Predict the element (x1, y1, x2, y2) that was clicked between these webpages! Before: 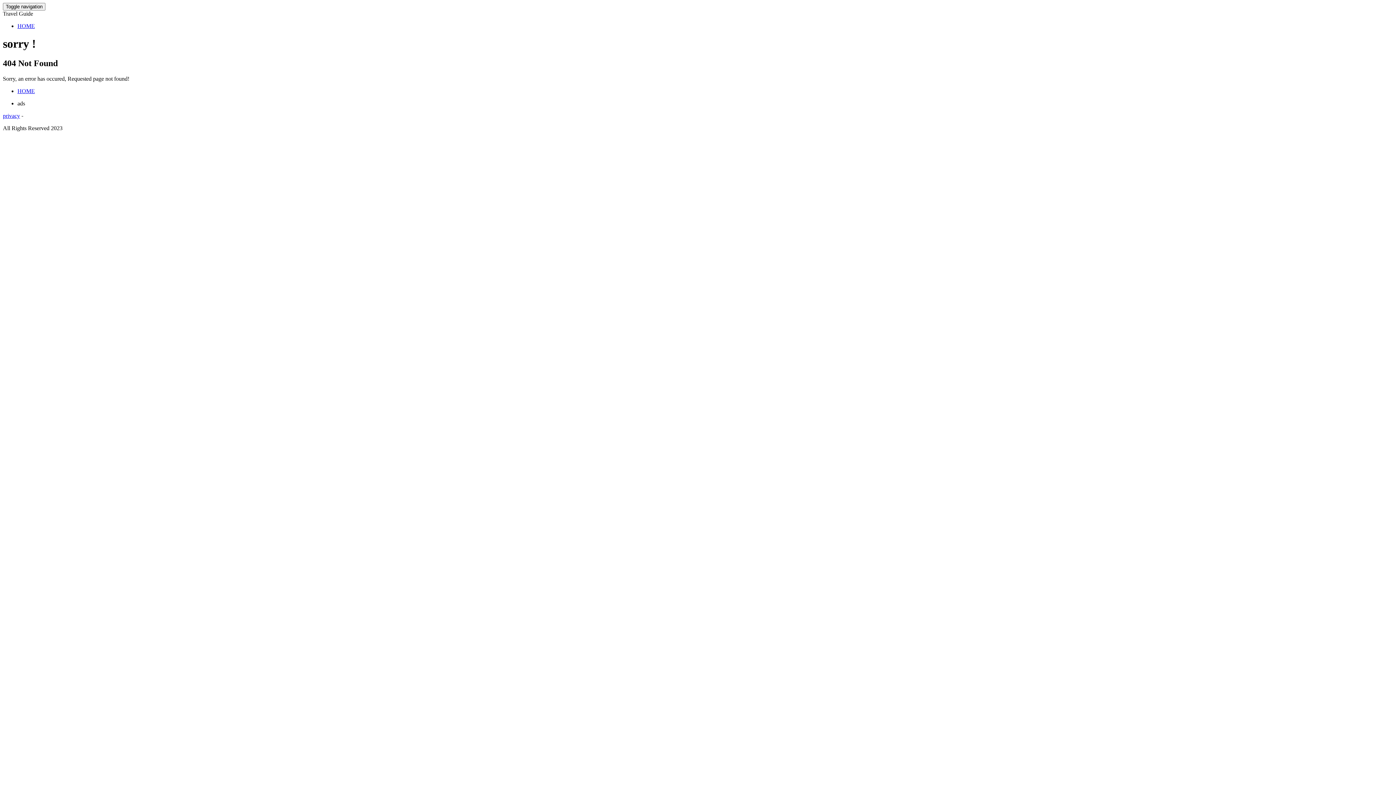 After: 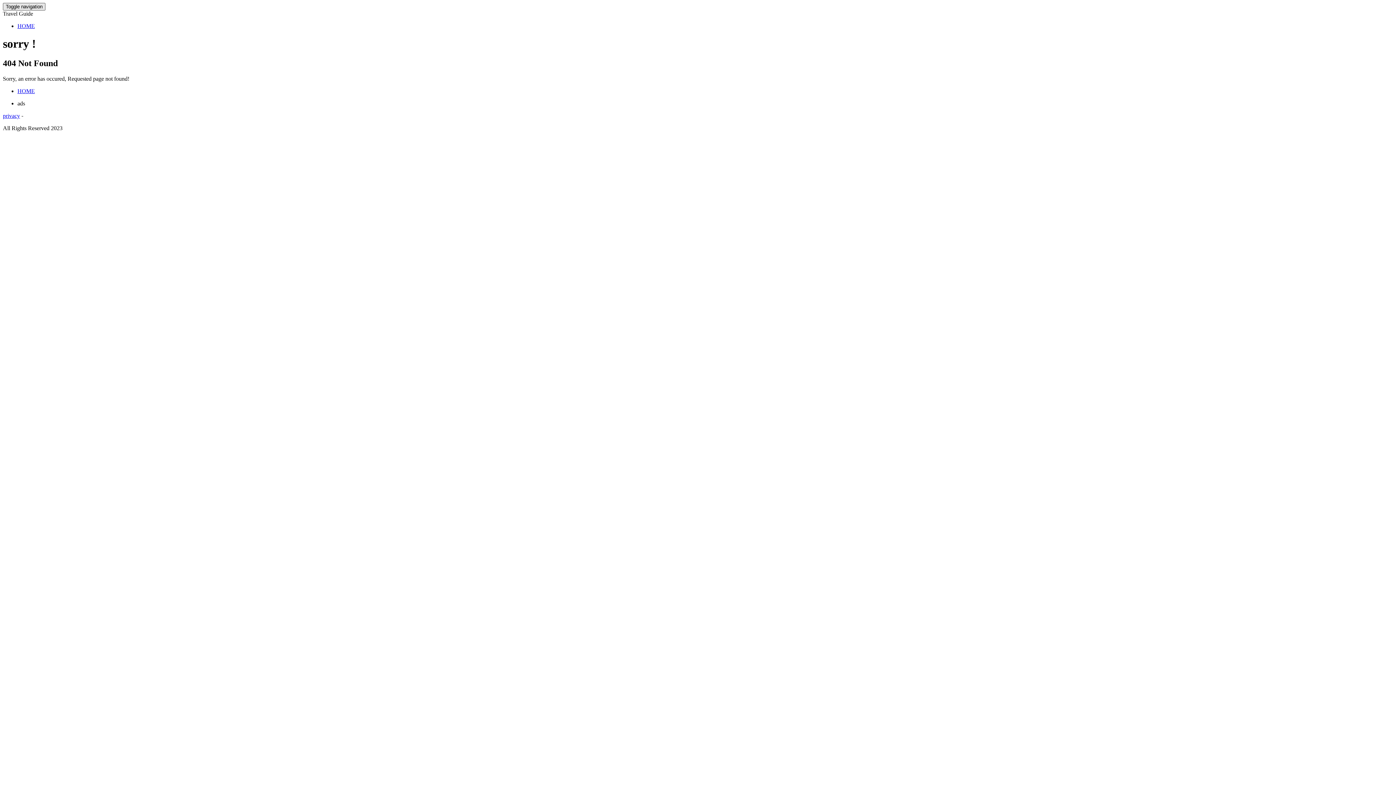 Action: label: Toggle navigation bbox: (2, 2, 45, 10)